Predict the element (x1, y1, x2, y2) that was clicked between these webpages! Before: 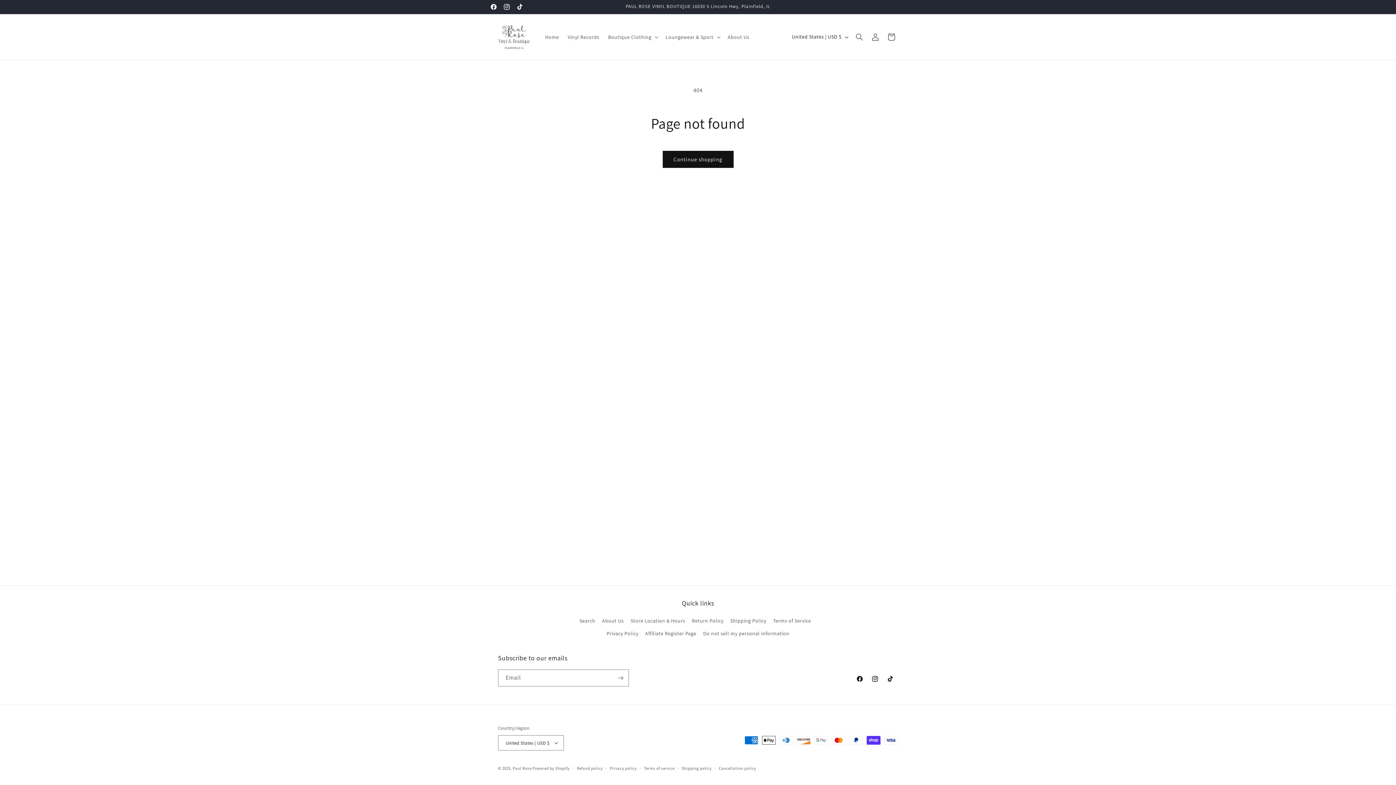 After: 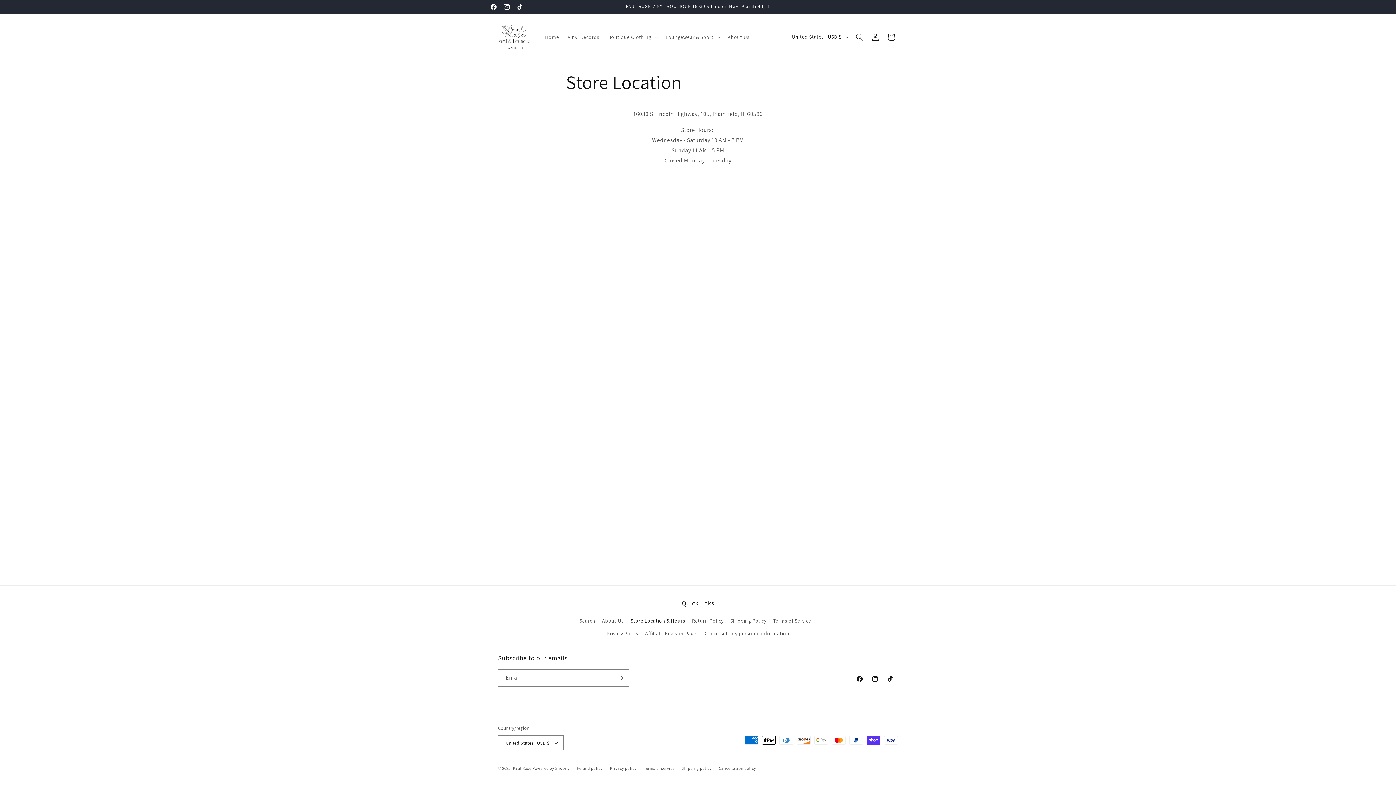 Action: label: Store Location & Hours bbox: (630, 614, 685, 627)